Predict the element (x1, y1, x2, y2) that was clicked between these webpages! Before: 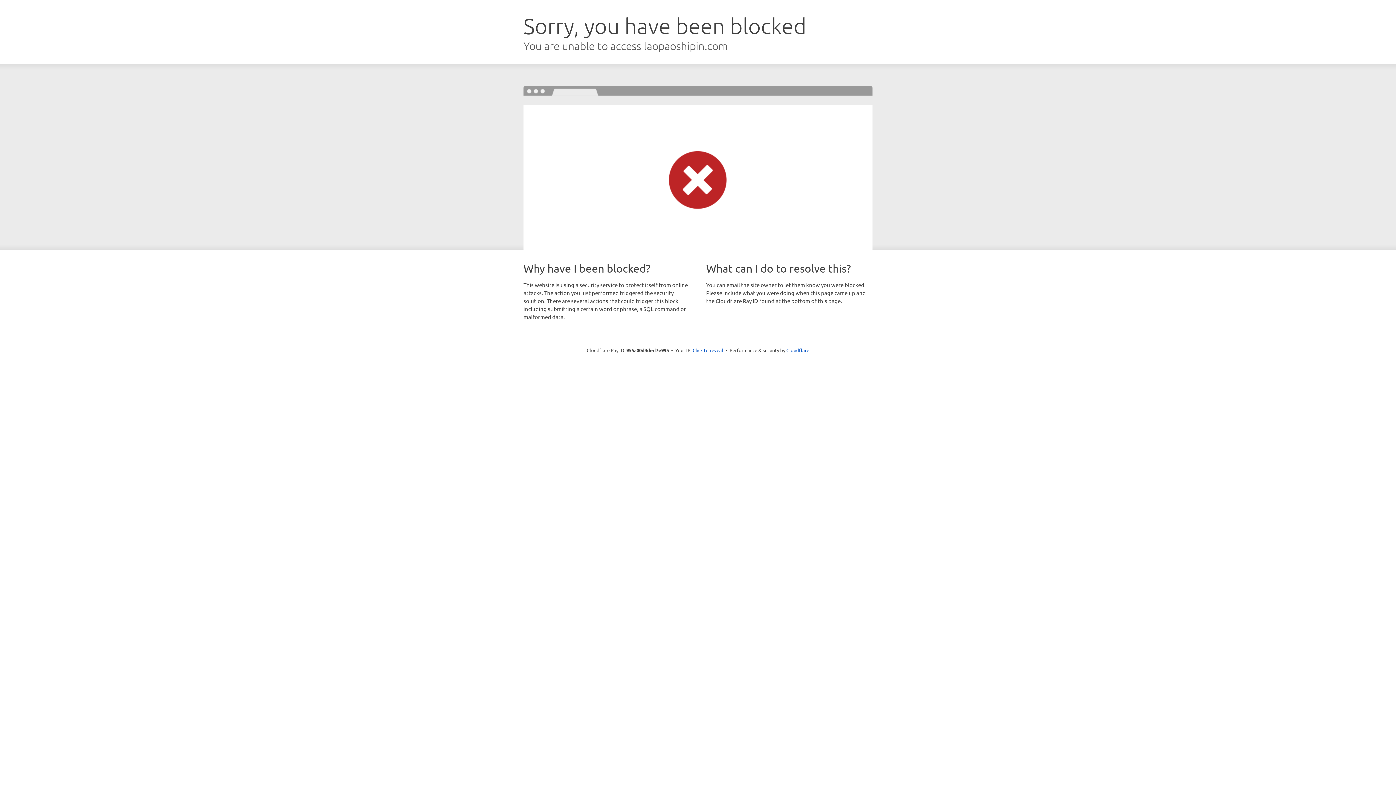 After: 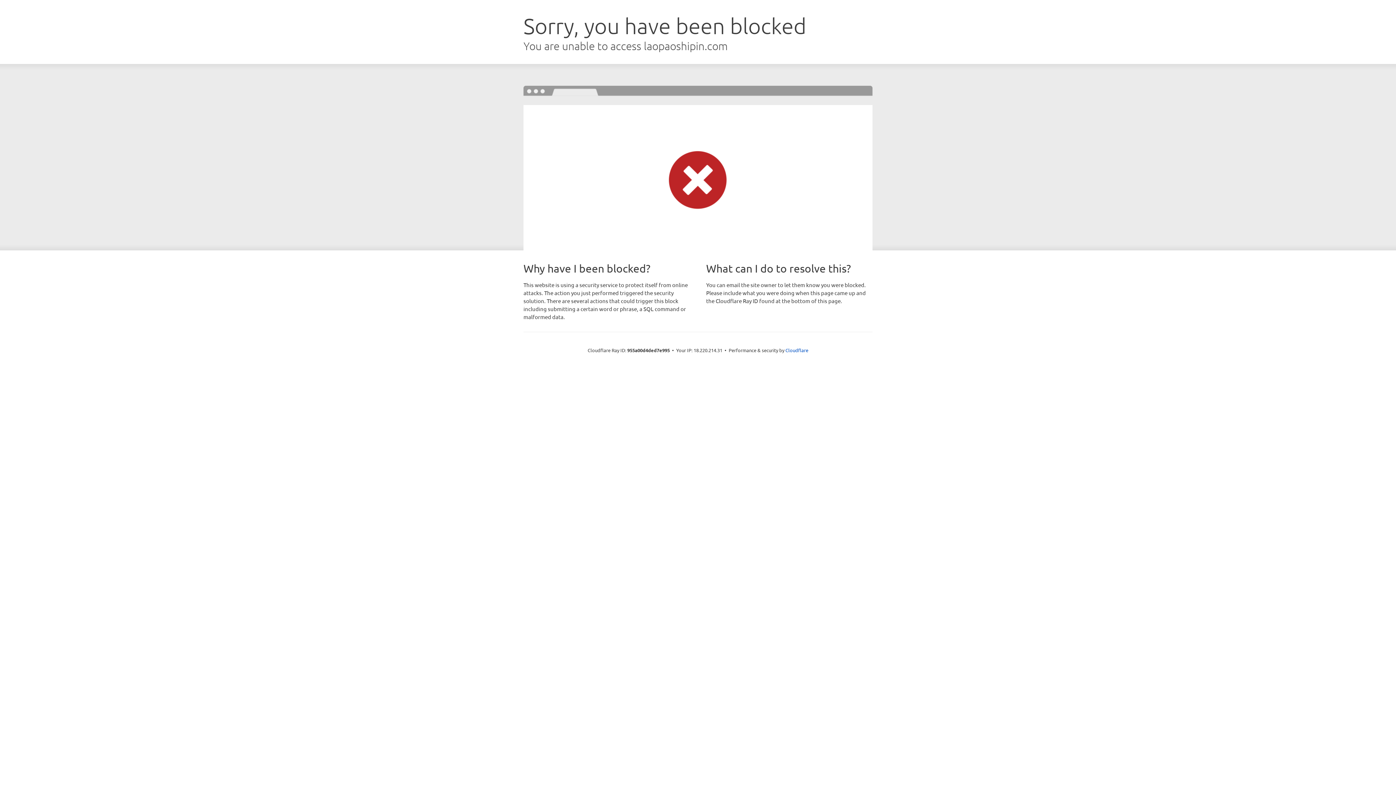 Action: label: Click to reveal bbox: (692, 346, 723, 353)